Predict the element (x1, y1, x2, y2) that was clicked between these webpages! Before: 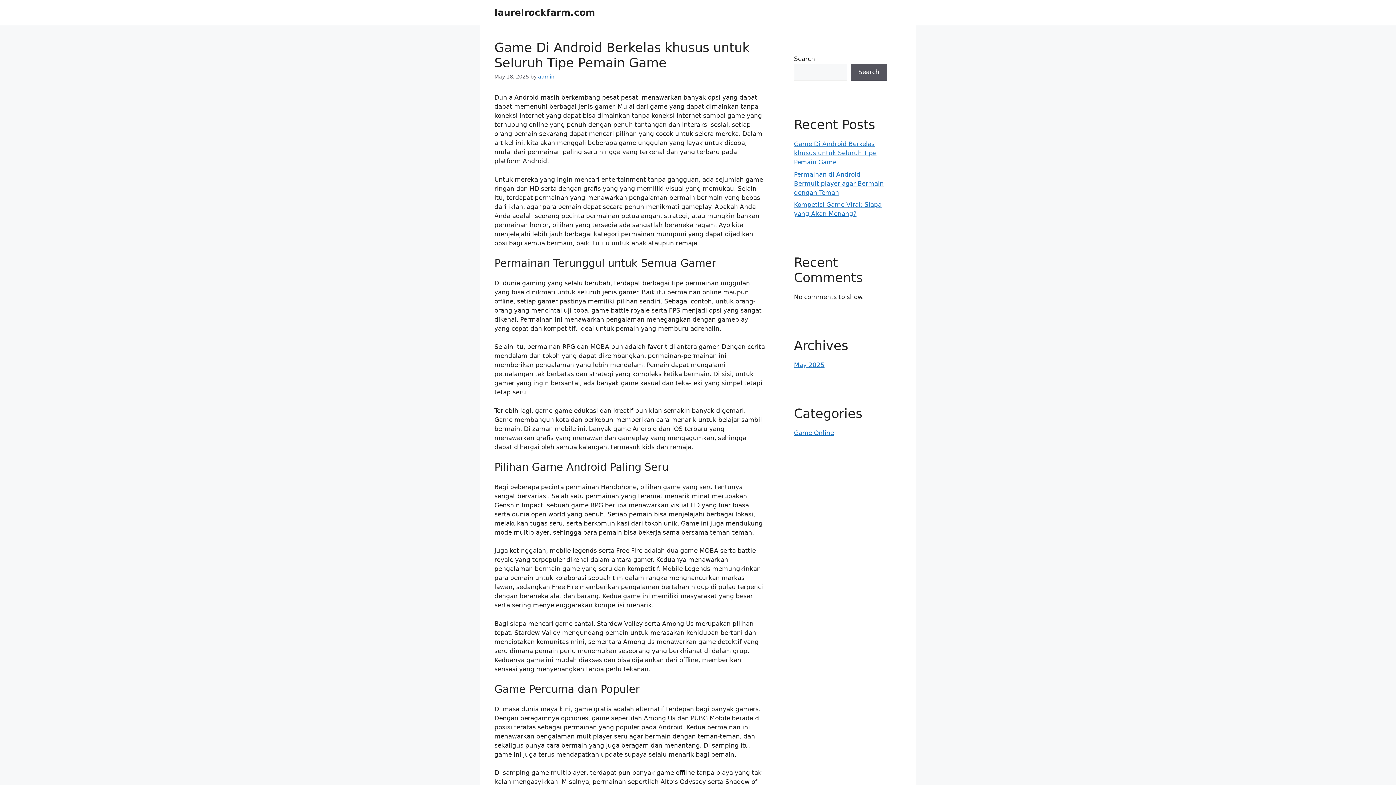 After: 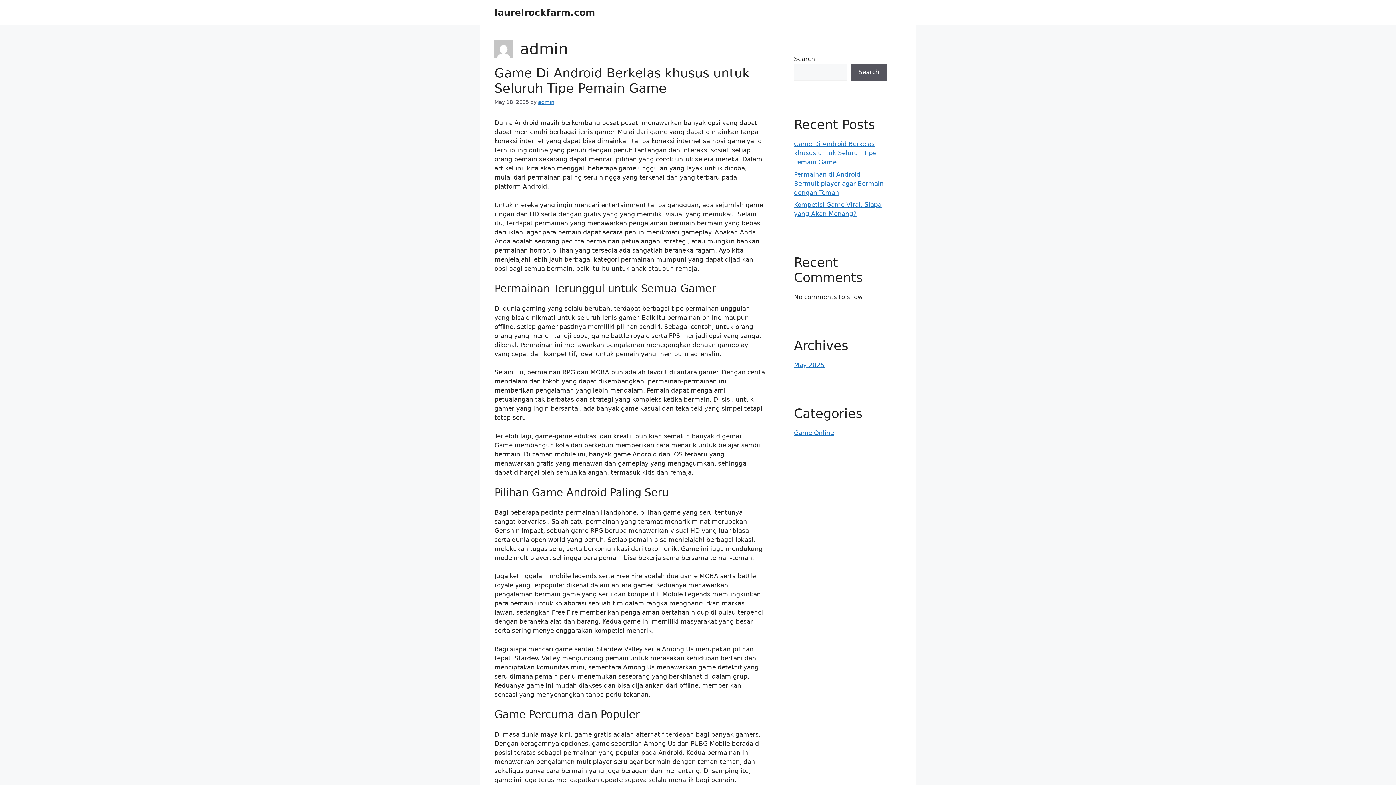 Action: label: admin bbox: (538, 73, 554, 79)